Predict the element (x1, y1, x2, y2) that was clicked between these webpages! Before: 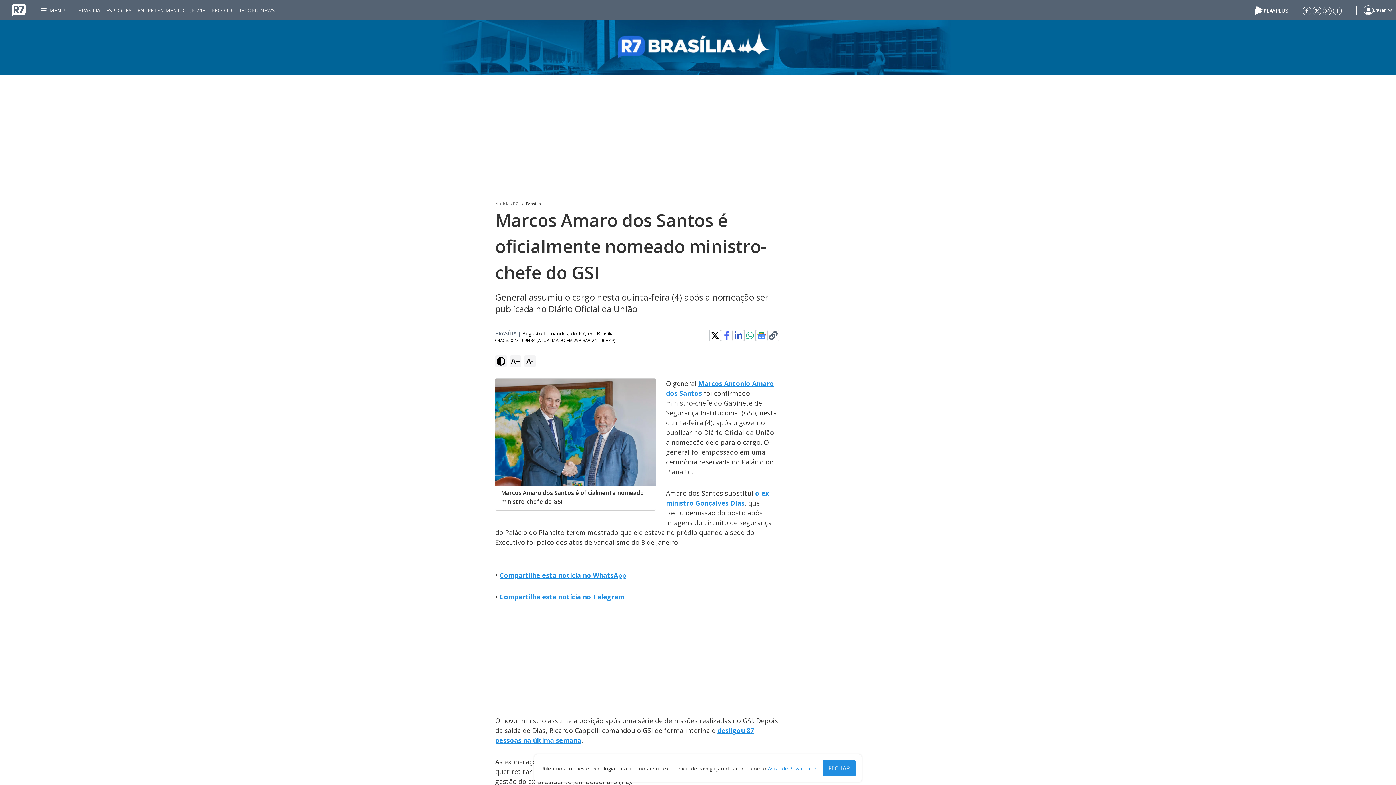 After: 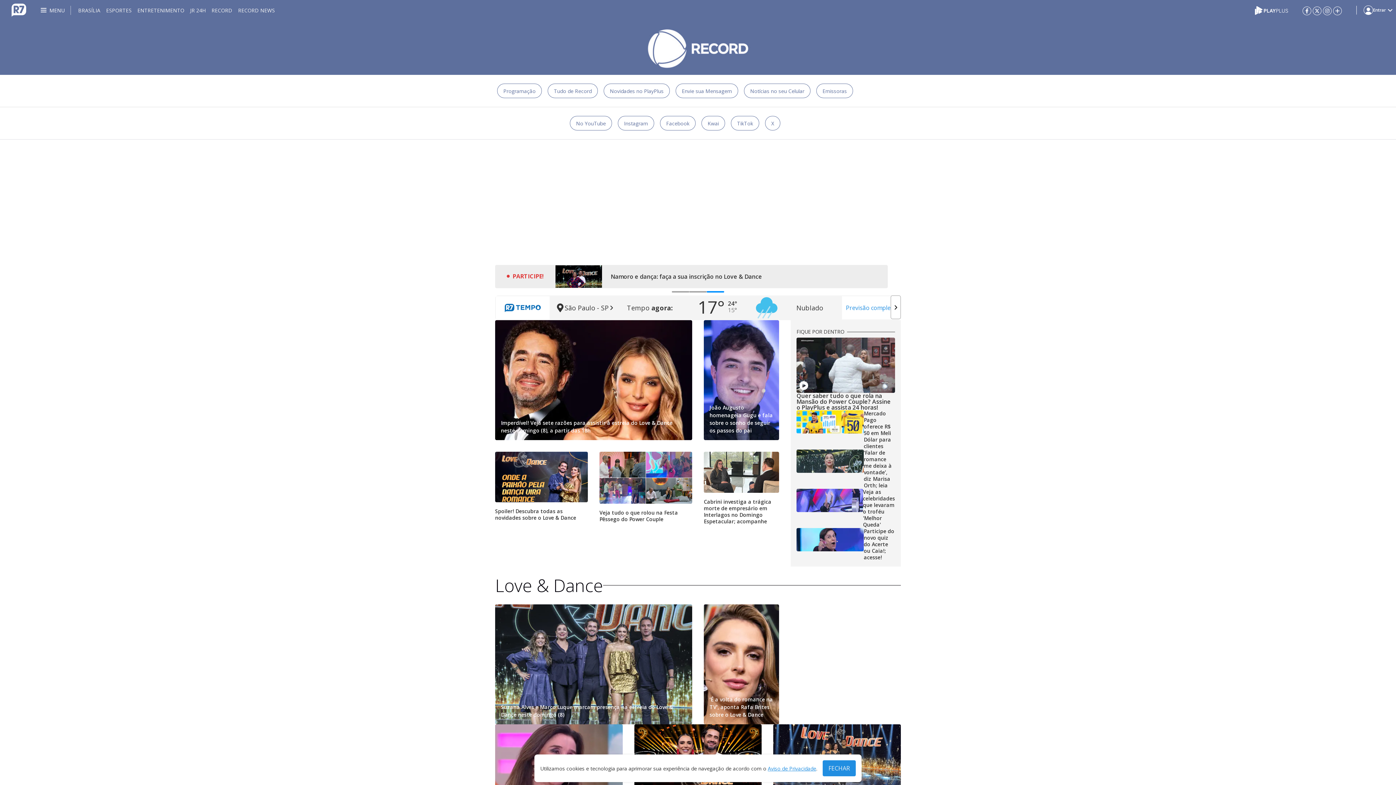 Action: bbox: (211, 0, 232, 20) label: RECORD